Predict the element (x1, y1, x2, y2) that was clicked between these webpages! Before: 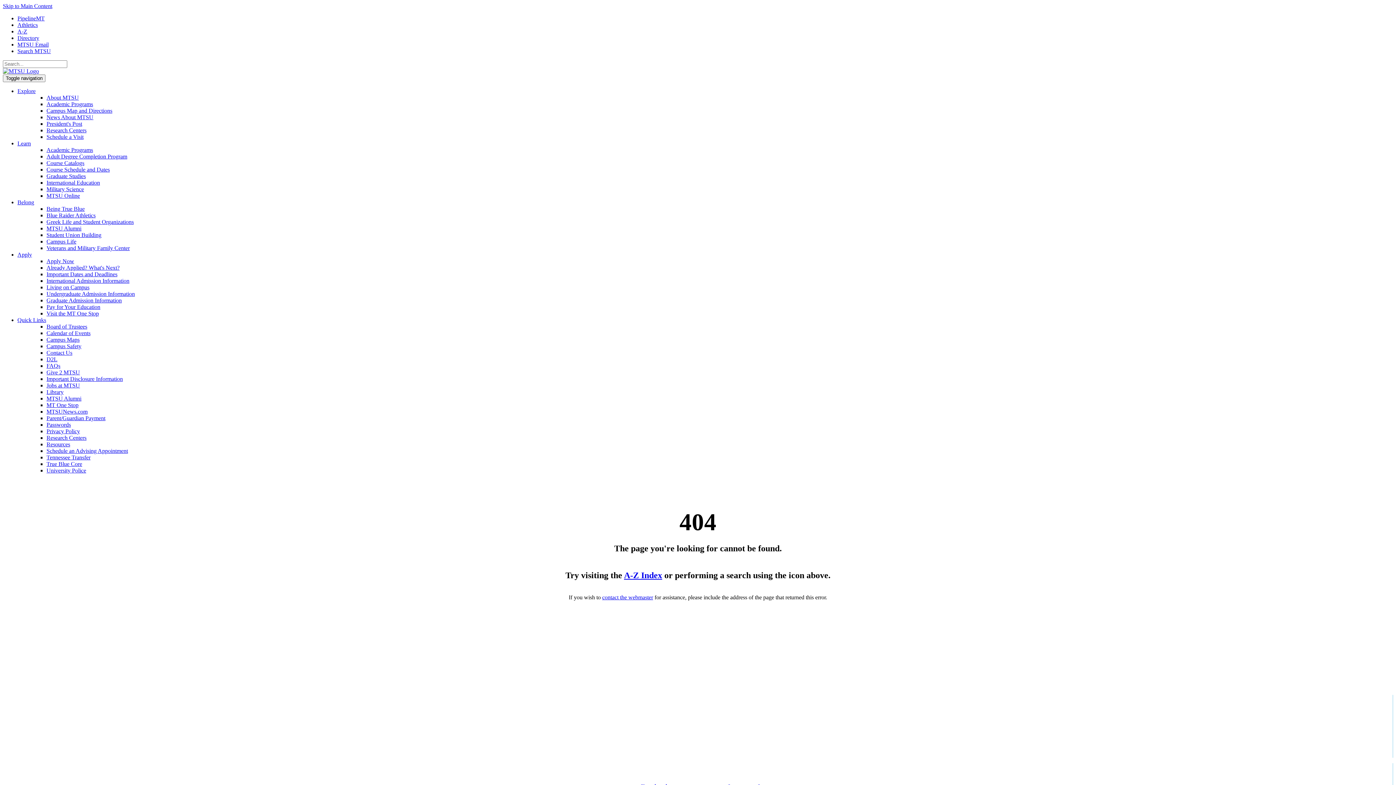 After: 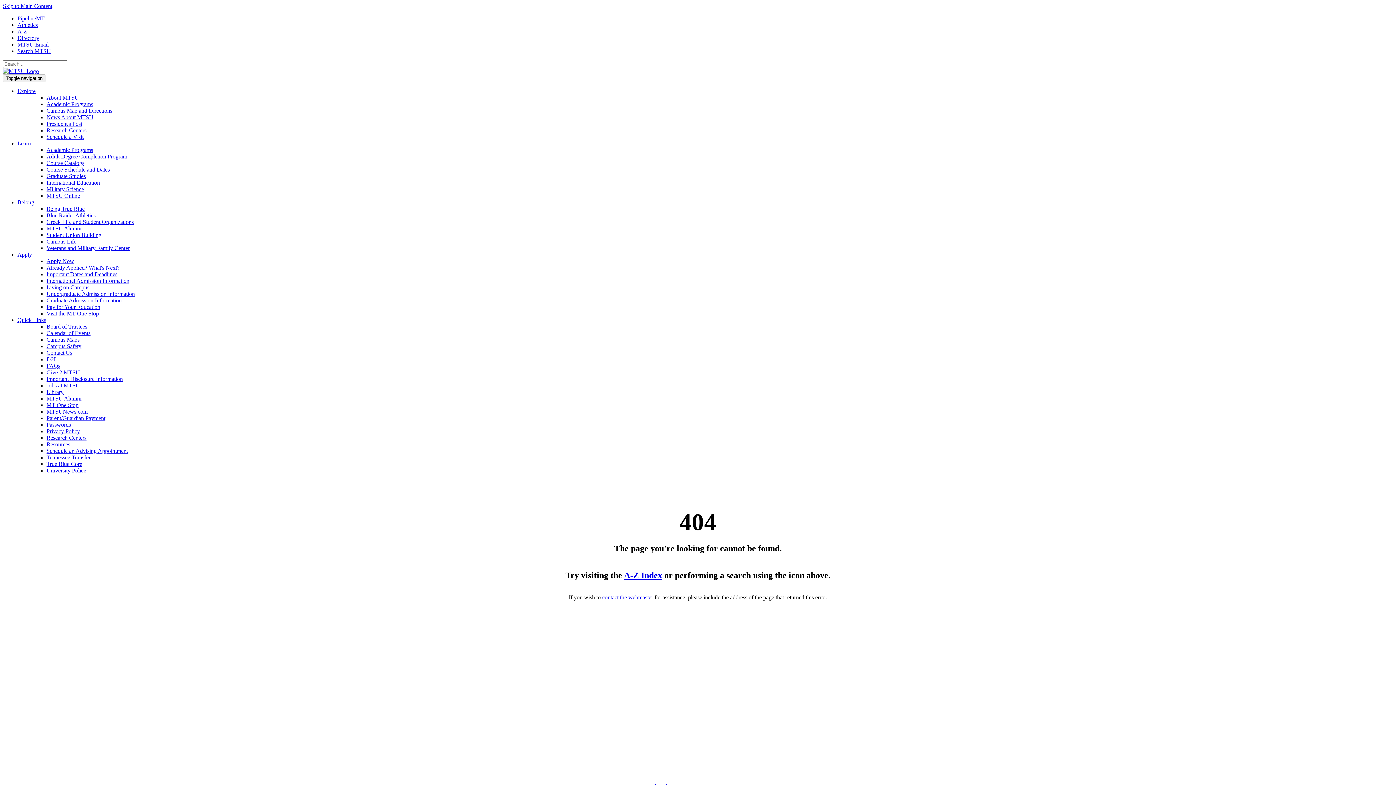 Action: bbox: (46, 356, 57, 362) label: D2L